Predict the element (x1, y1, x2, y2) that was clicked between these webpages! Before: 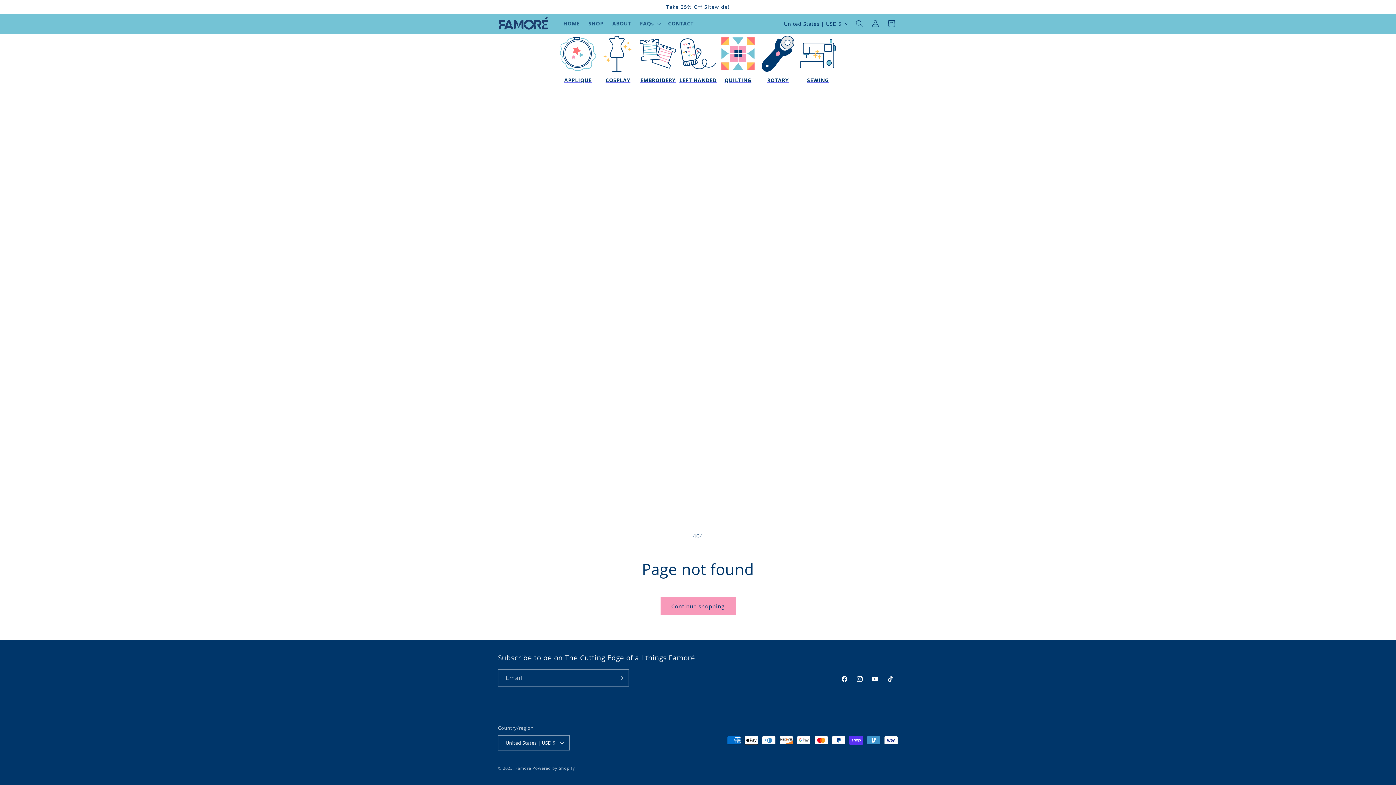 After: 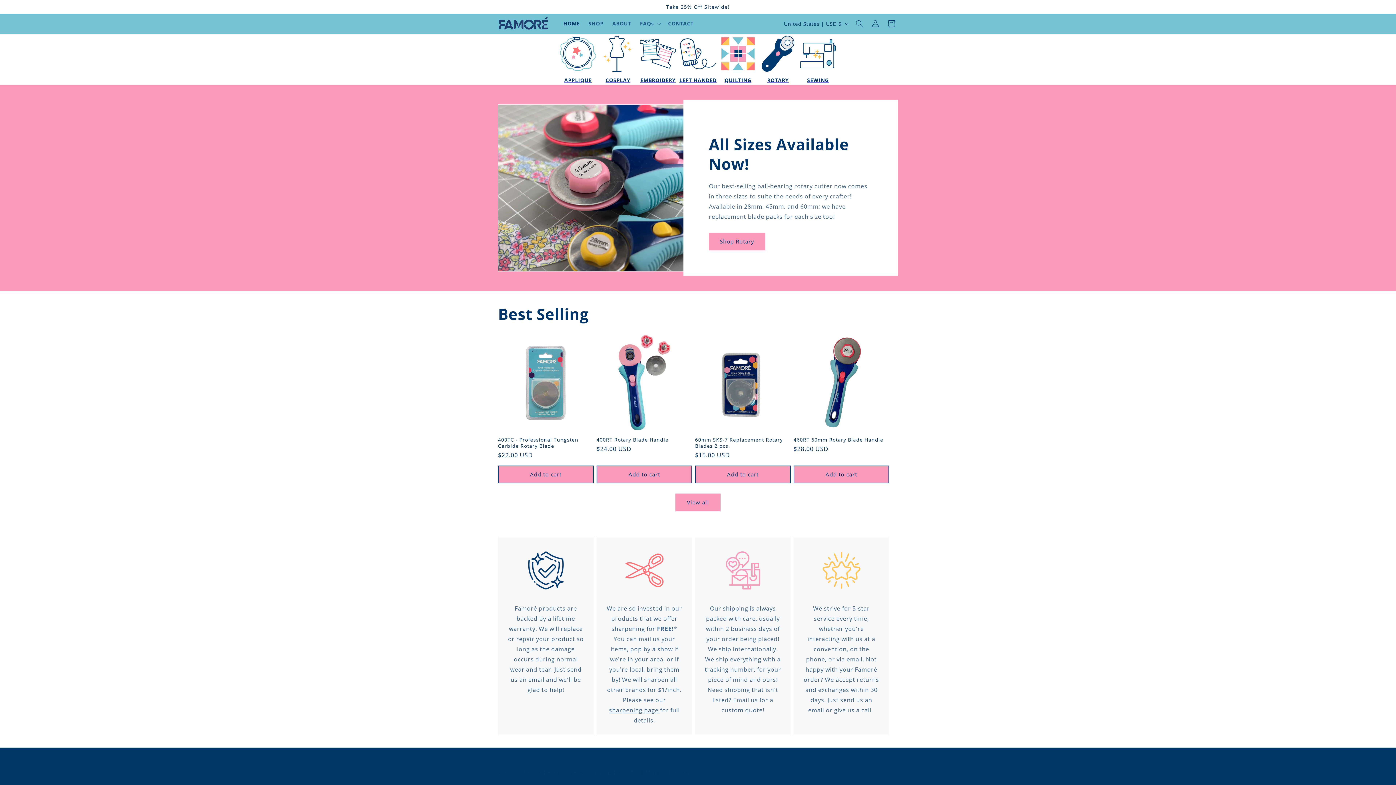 Action: bbox: (559, 16, 584, 31) label: HOME